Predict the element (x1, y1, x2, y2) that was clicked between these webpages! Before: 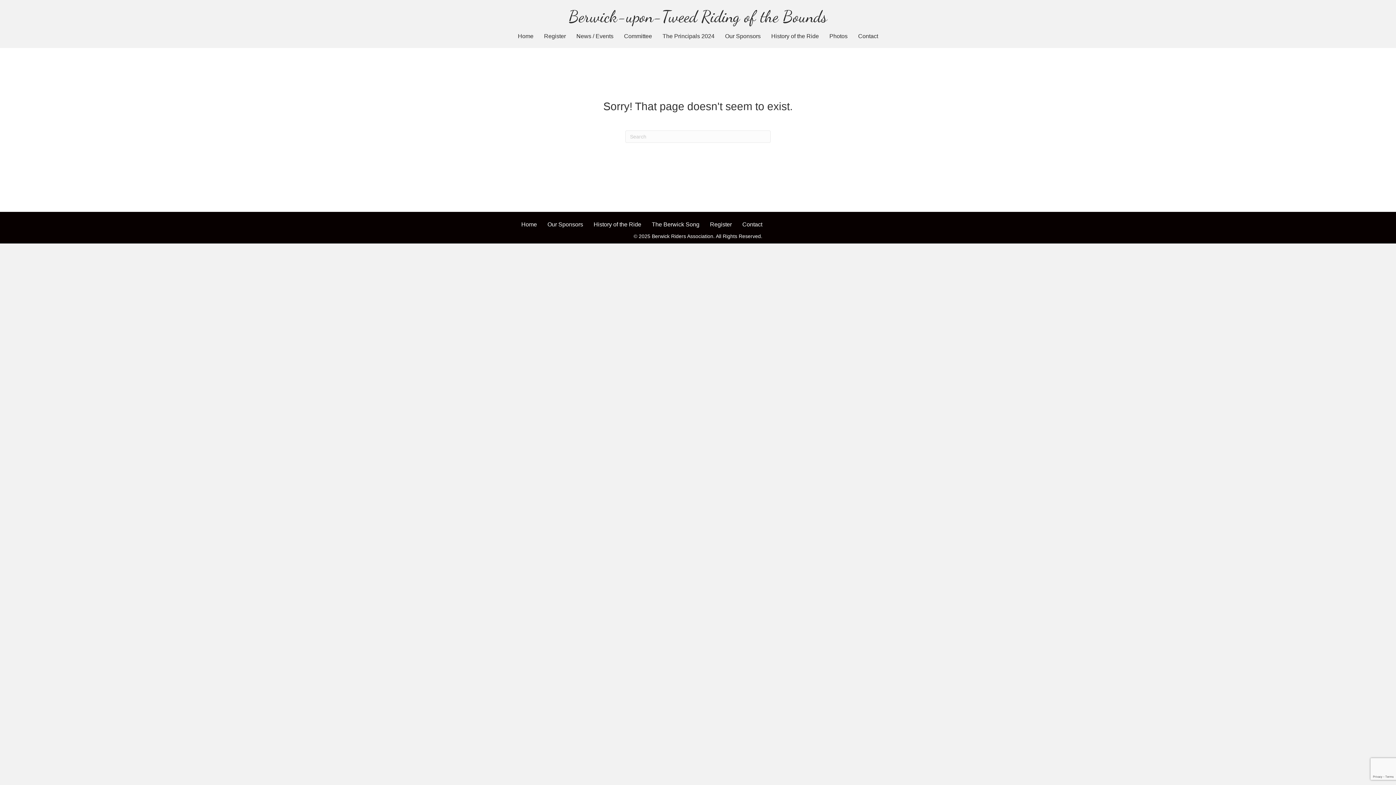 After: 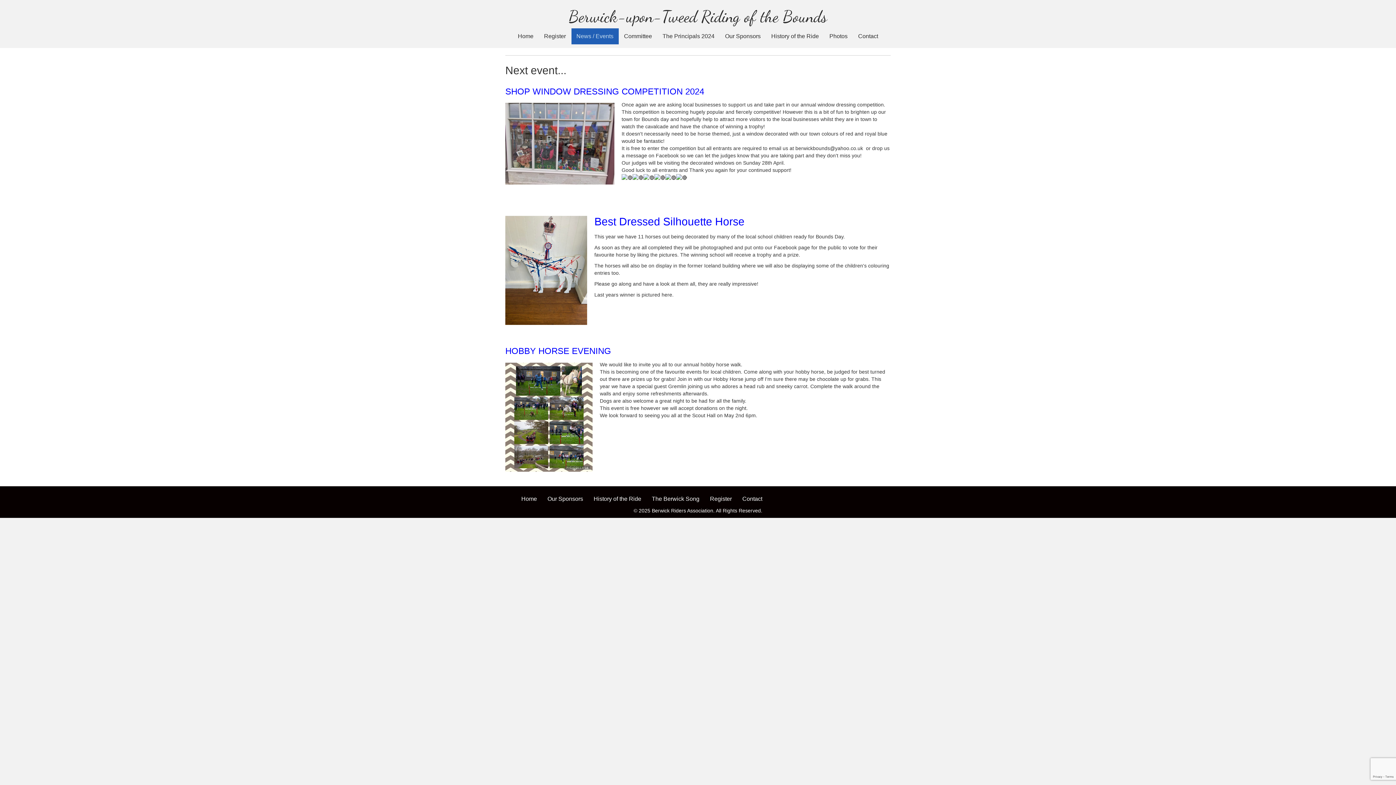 Action: bbox: (571, 28, 618, 44) label: News / Events